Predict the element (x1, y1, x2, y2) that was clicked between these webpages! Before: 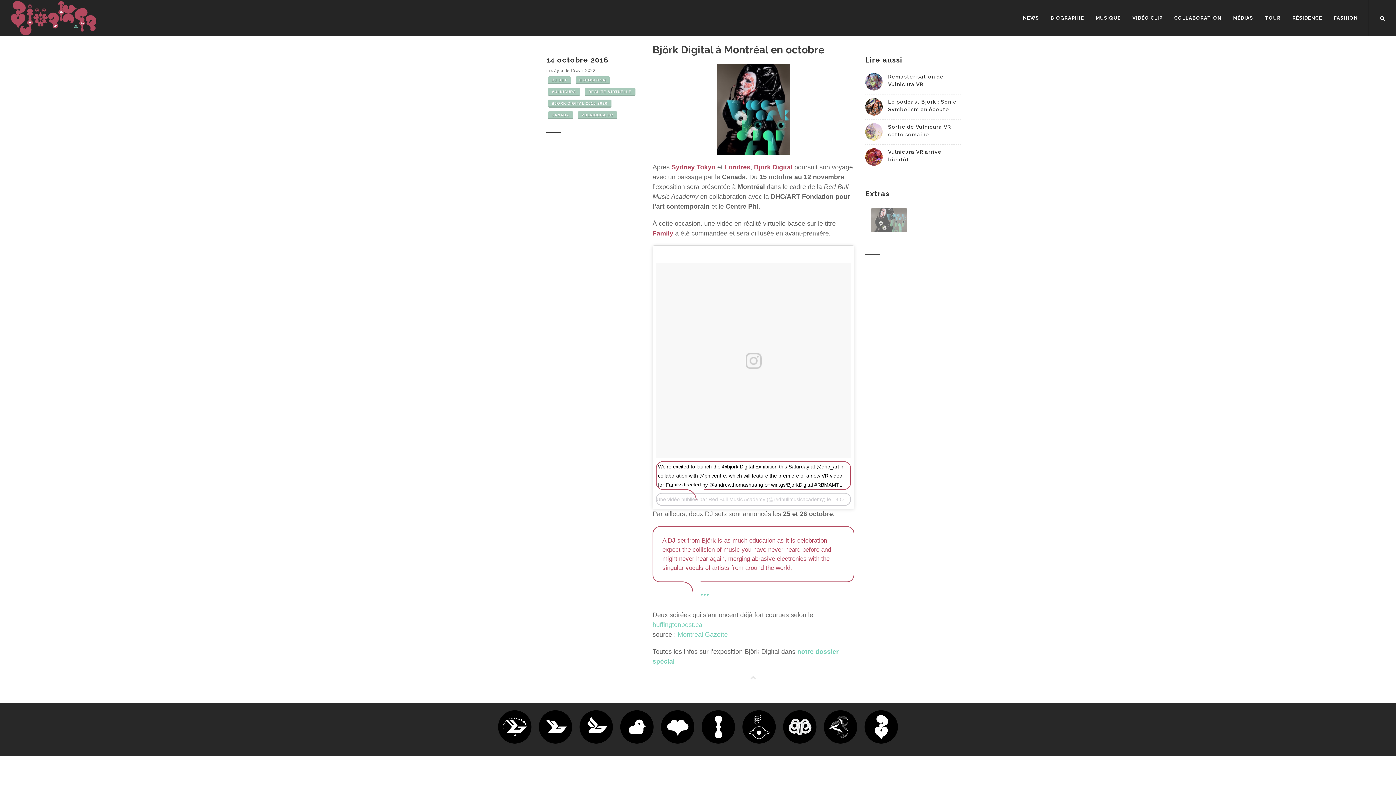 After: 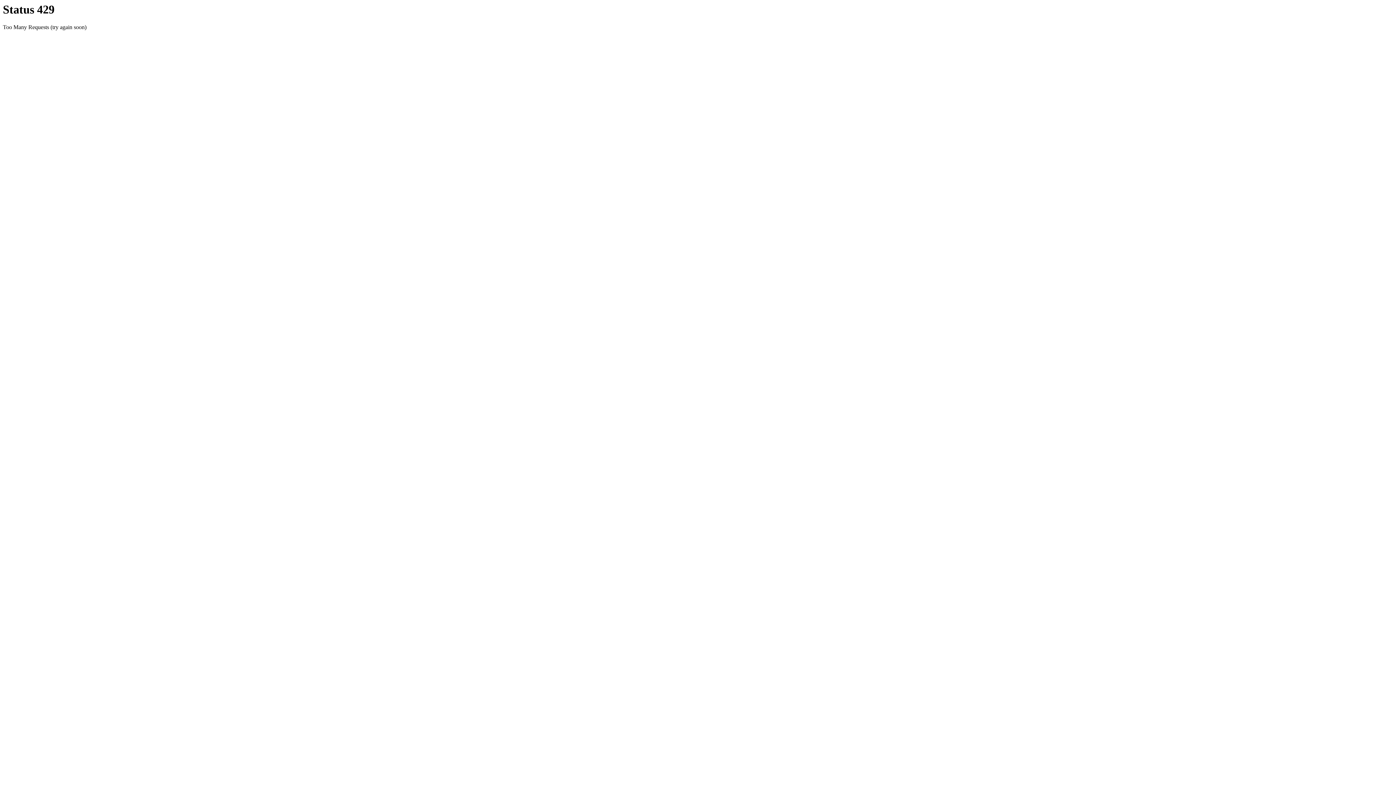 Action: bbox: (742, 710, 776, 744)